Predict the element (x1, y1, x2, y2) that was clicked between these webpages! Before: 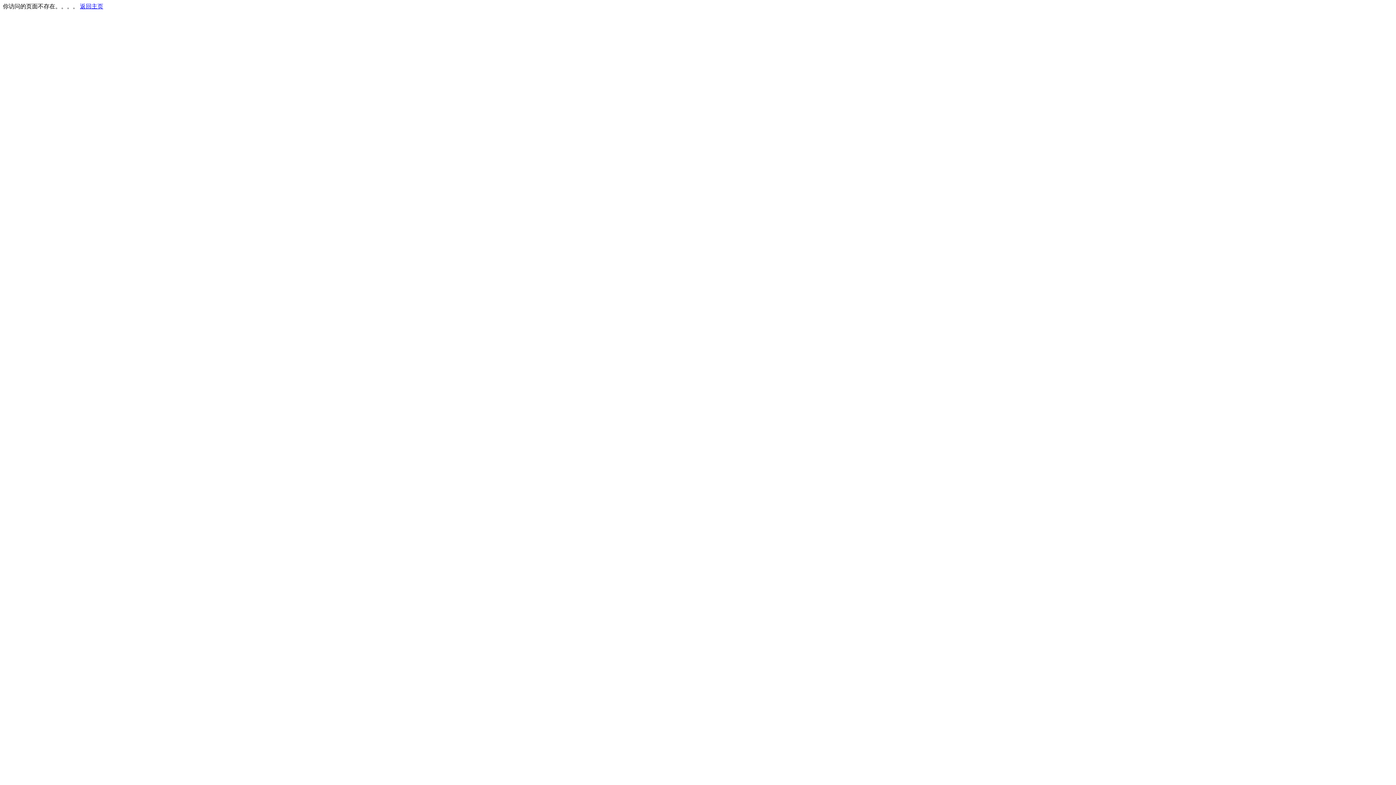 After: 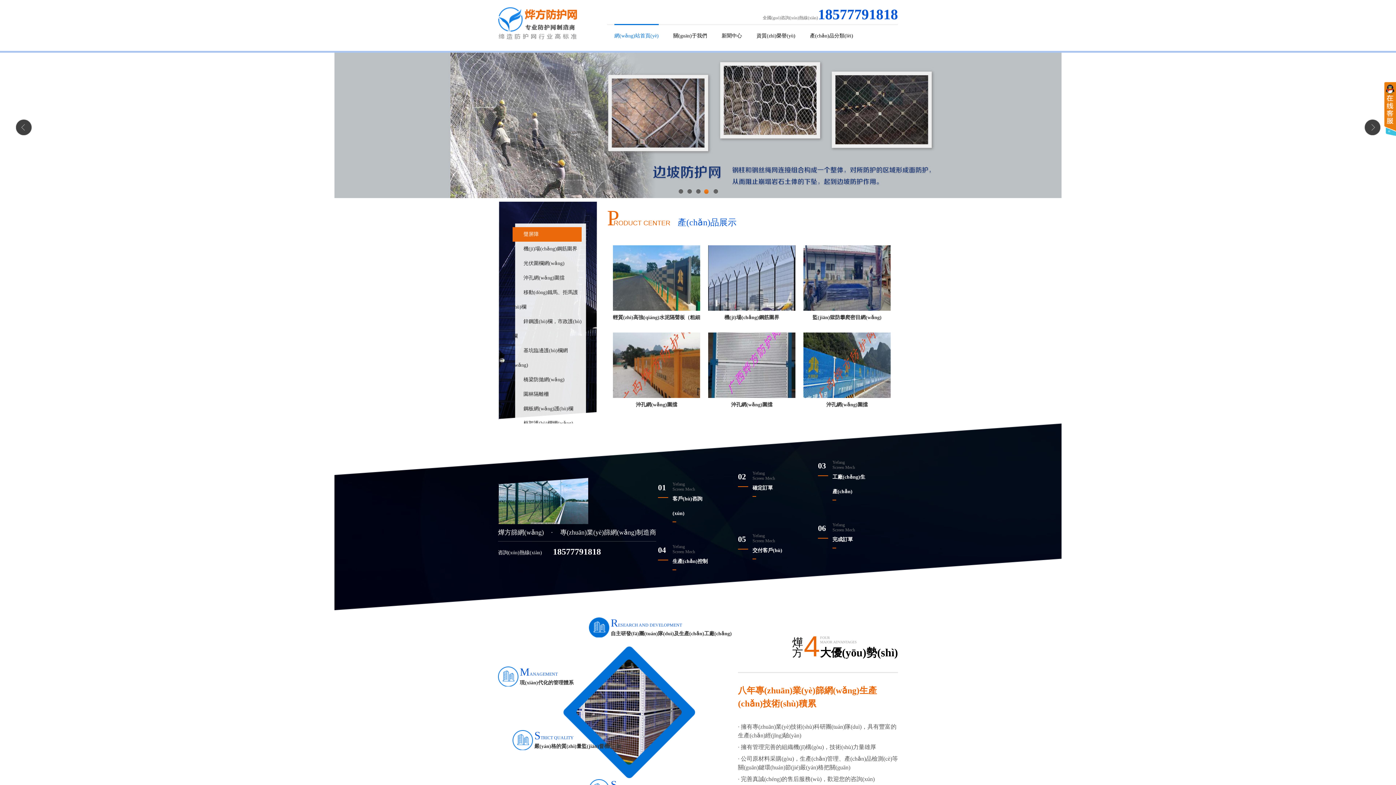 Action: bbox: (80, 3, 103, 9) label: 返回主页